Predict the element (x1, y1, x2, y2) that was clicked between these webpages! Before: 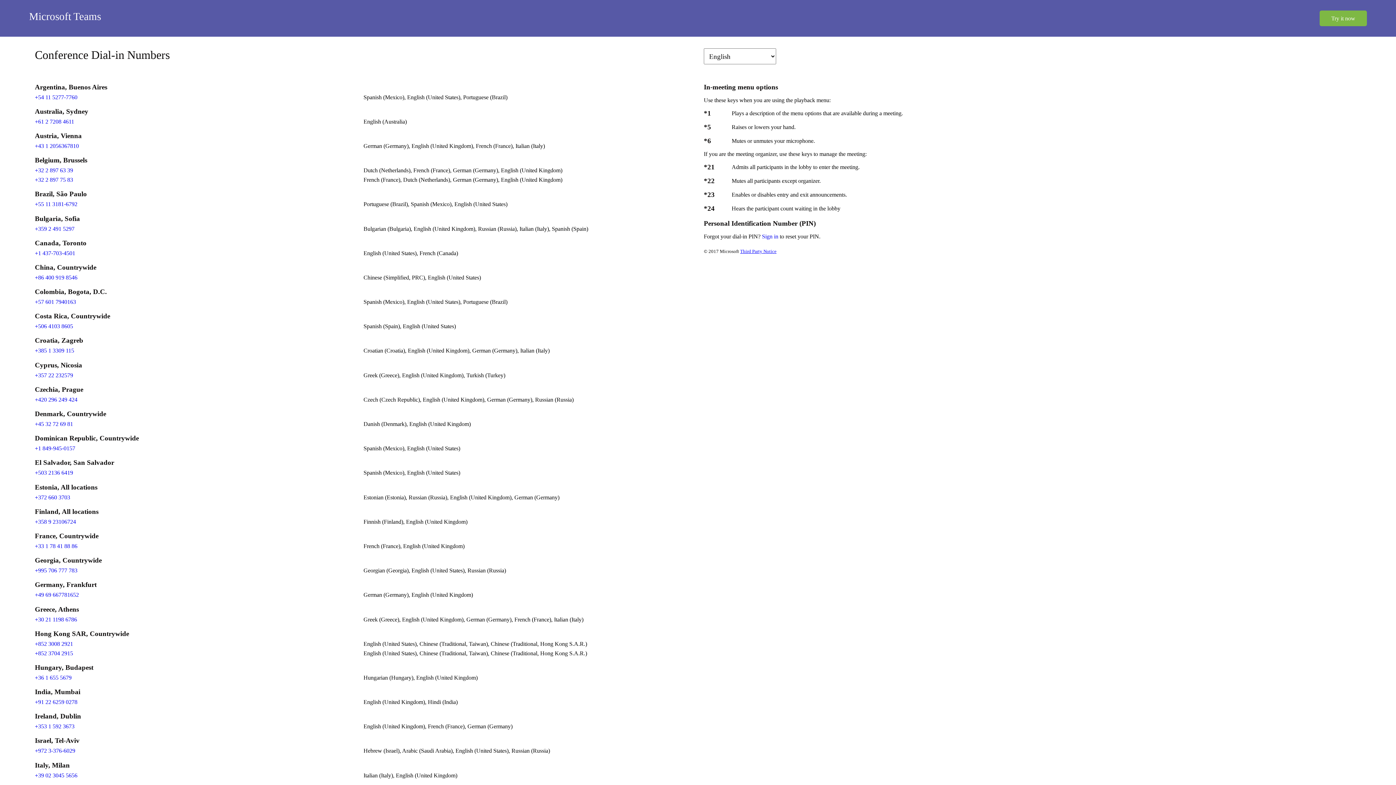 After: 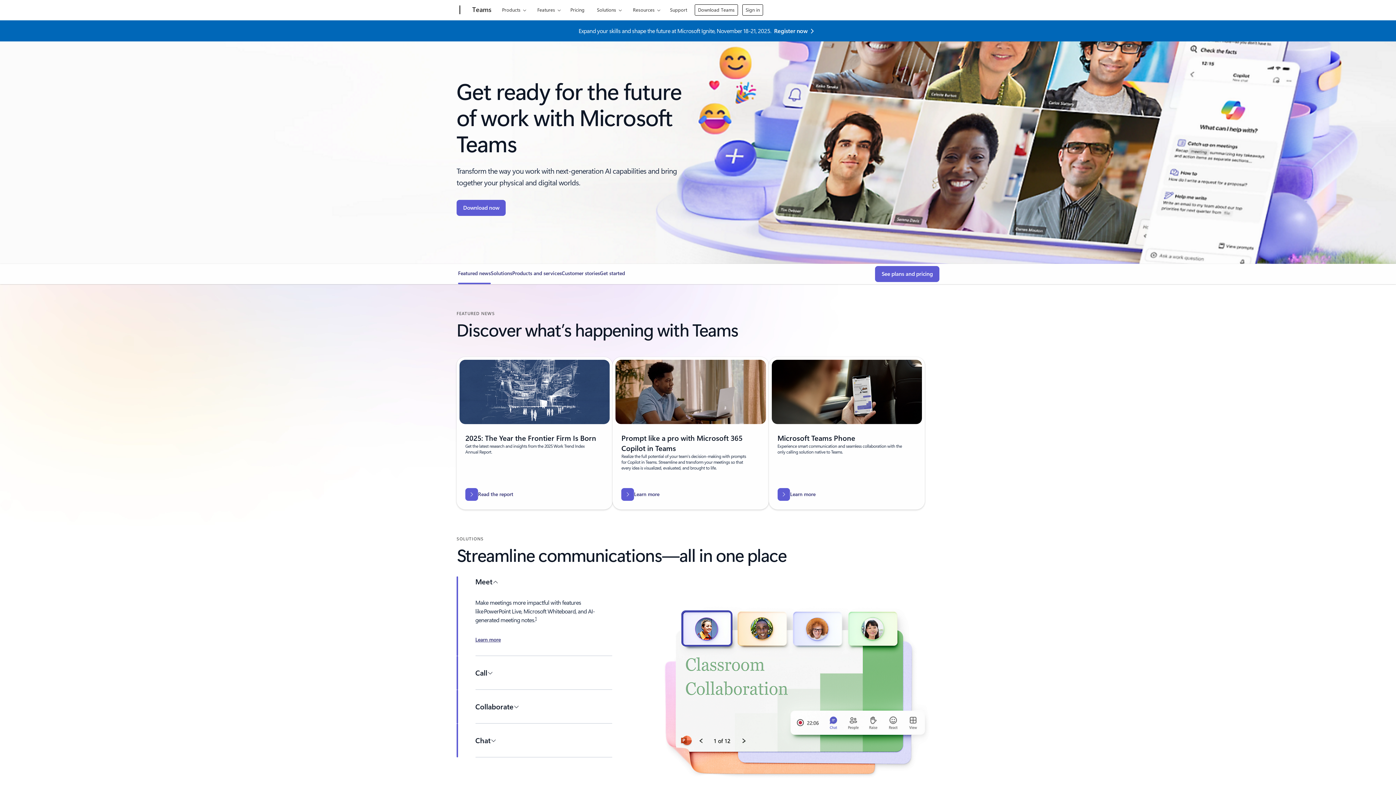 Action: bbox: (1320, 10, 1367, 26) label: Try Microsoft Teams